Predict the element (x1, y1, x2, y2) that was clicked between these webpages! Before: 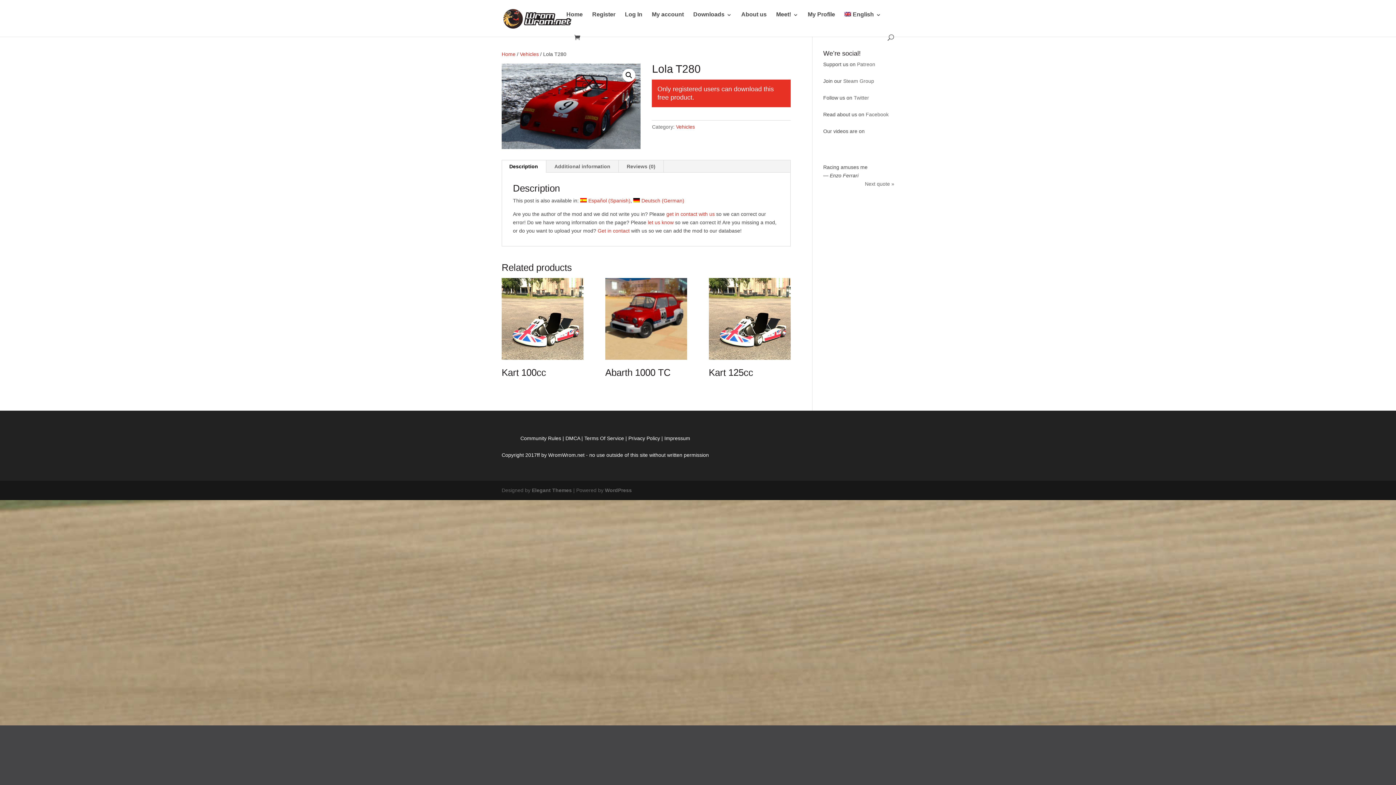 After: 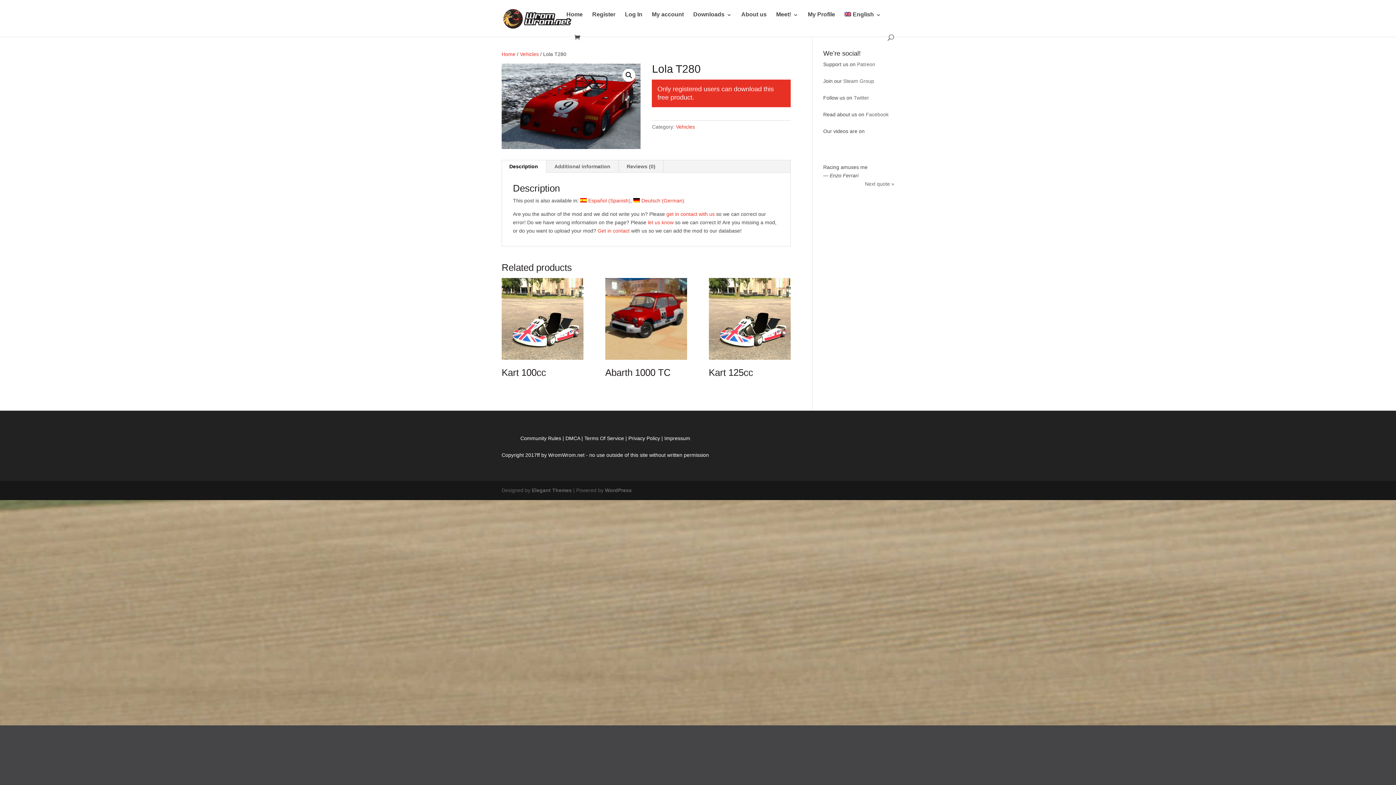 Action: bbox: (866, 111, 888, 117) label: Facebook